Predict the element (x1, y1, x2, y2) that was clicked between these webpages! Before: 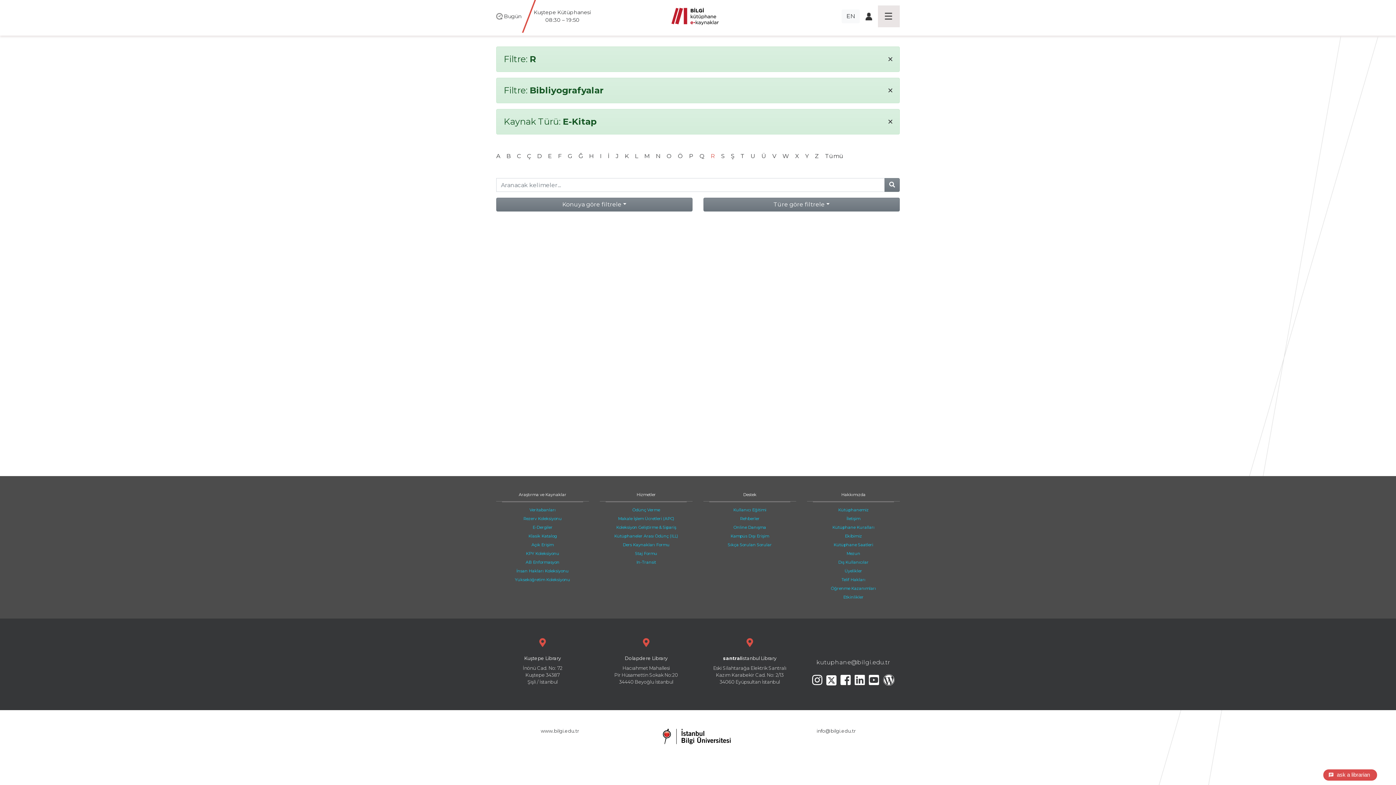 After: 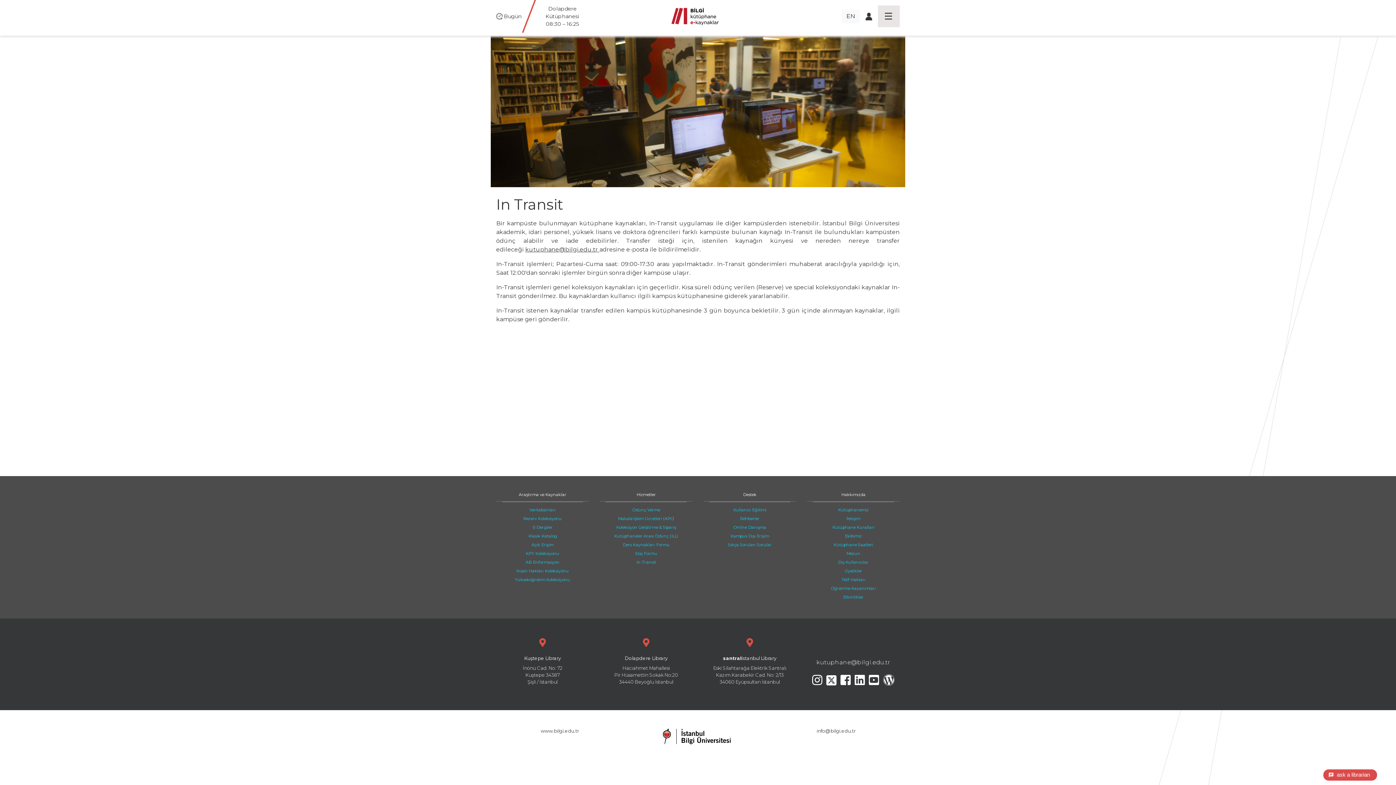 Action: bbox: (636, 560, 656, 565) label: In-Transit